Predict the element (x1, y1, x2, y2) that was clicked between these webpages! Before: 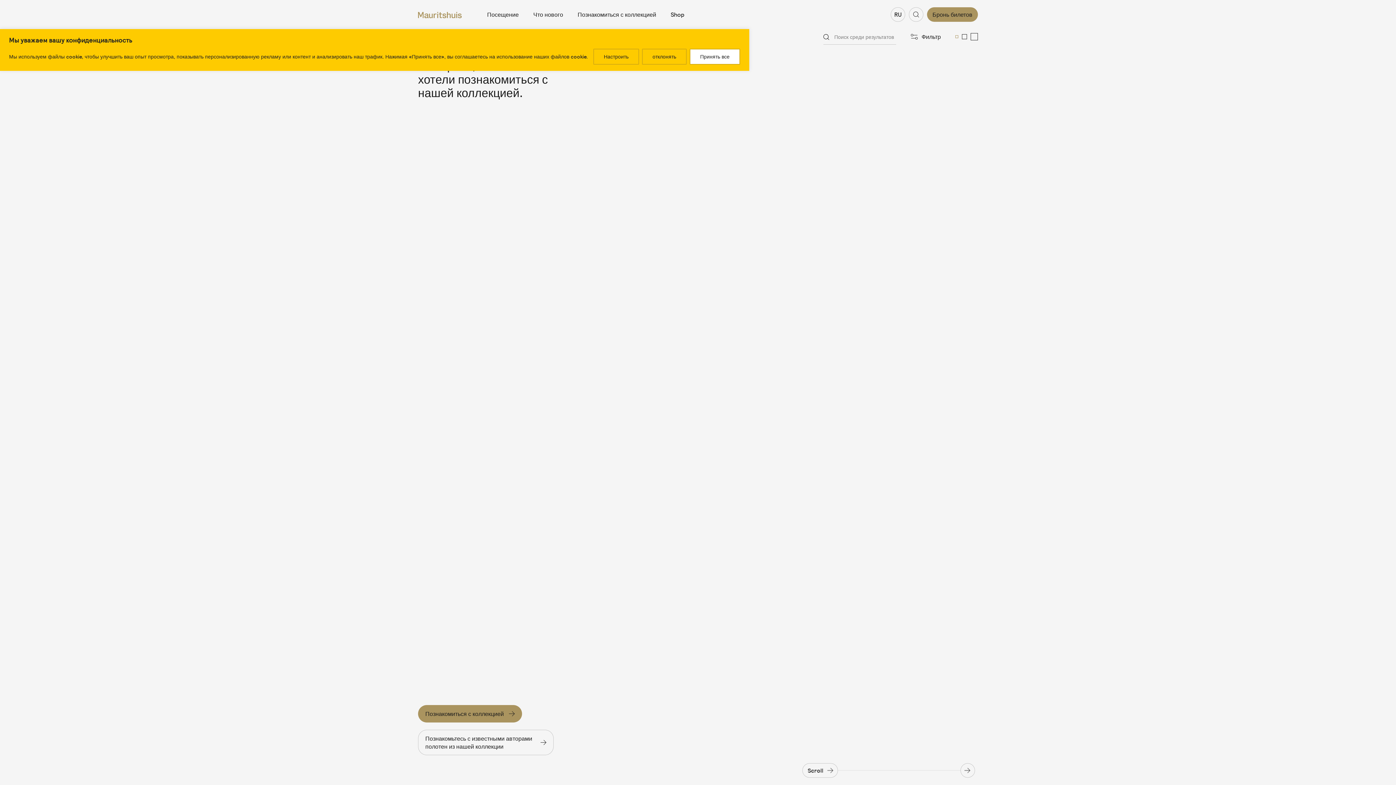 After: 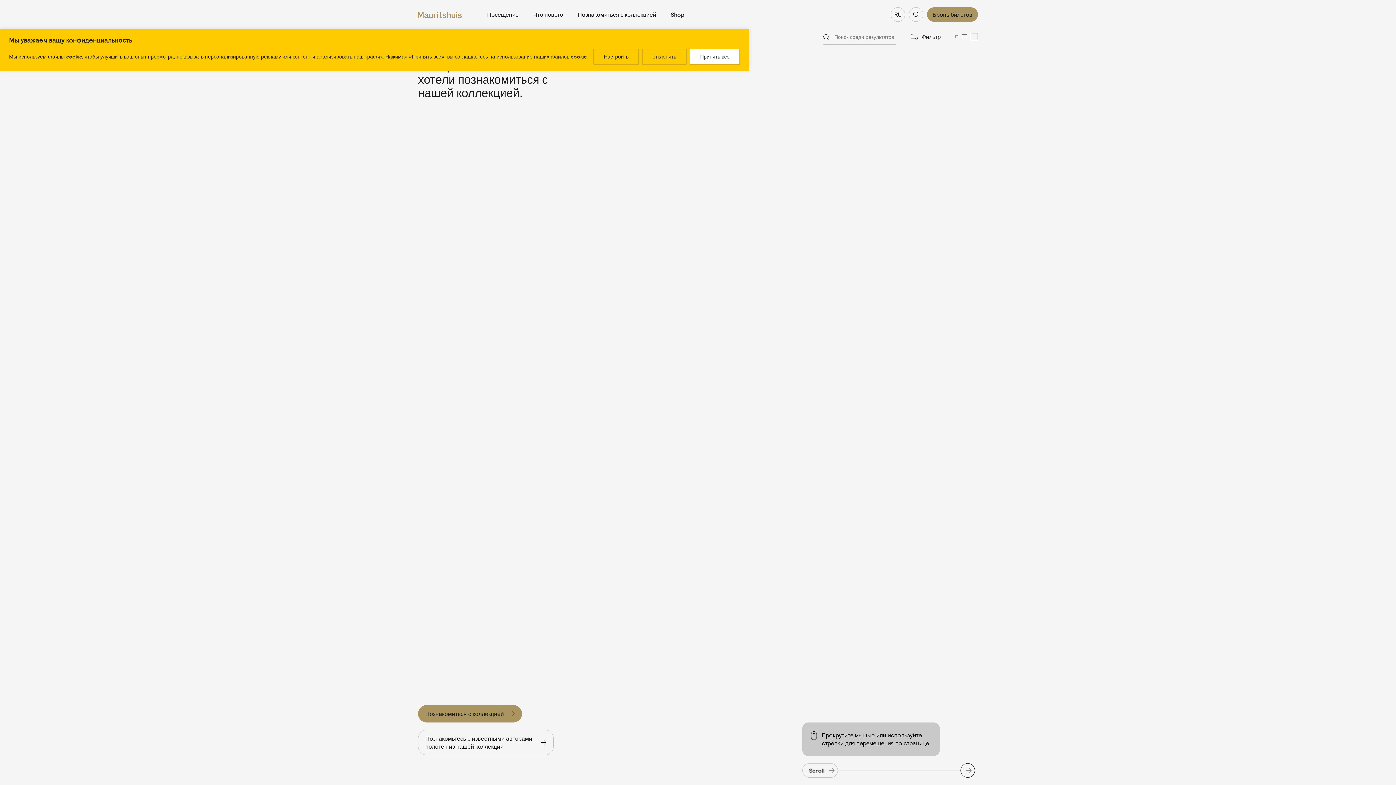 Action: bbox: (960, 763, 975, 778) label: Scroll